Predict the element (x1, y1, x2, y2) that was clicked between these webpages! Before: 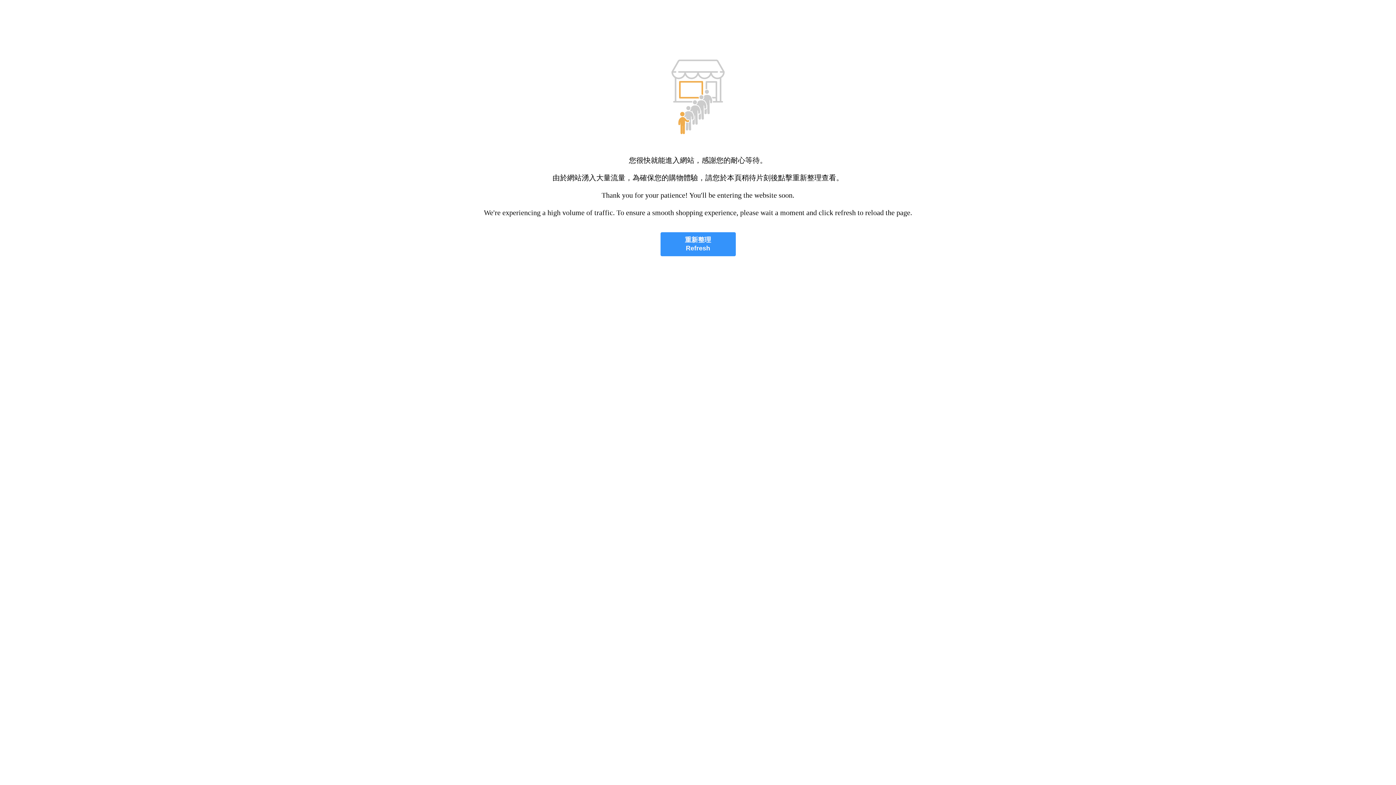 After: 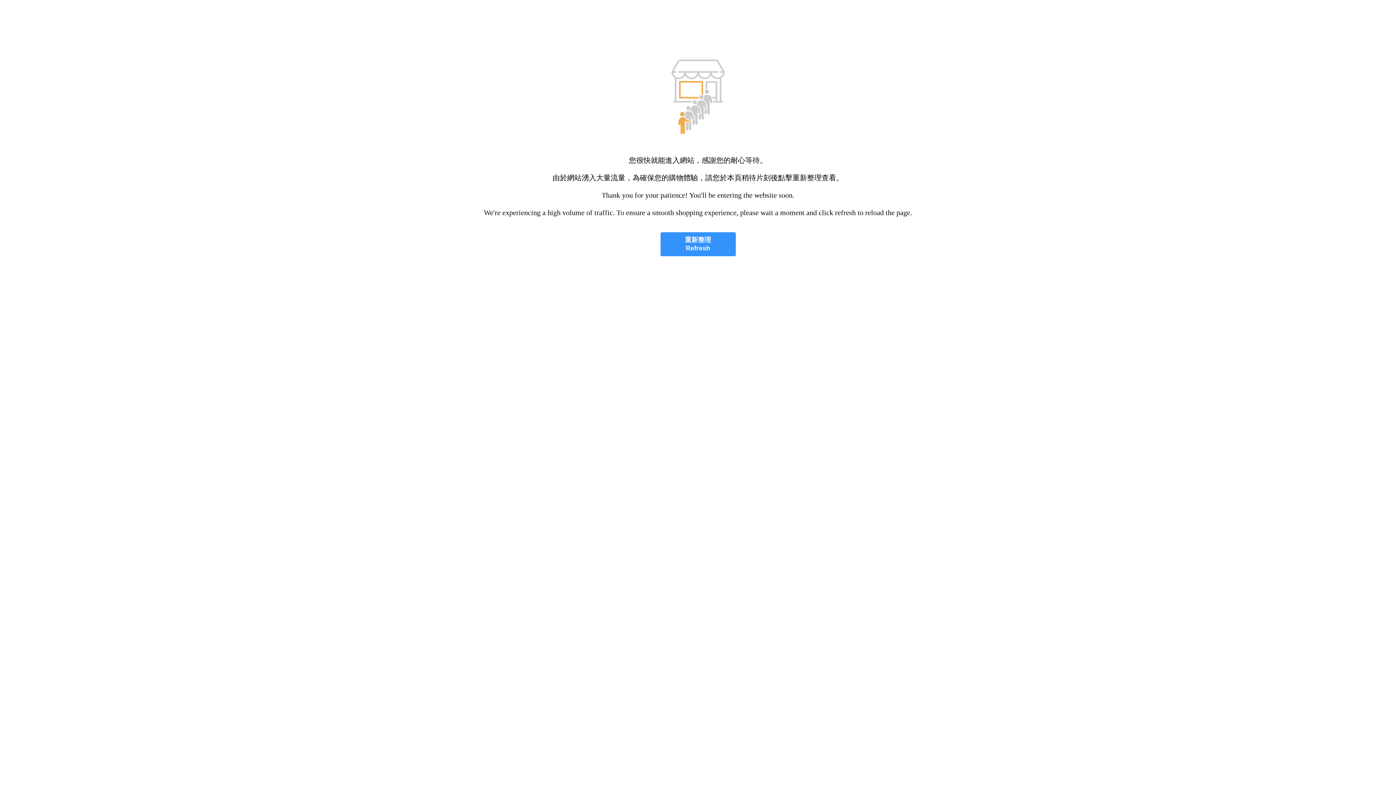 Action: label: 重新整理
Refresh bbox: (660, 232, 735, 256)